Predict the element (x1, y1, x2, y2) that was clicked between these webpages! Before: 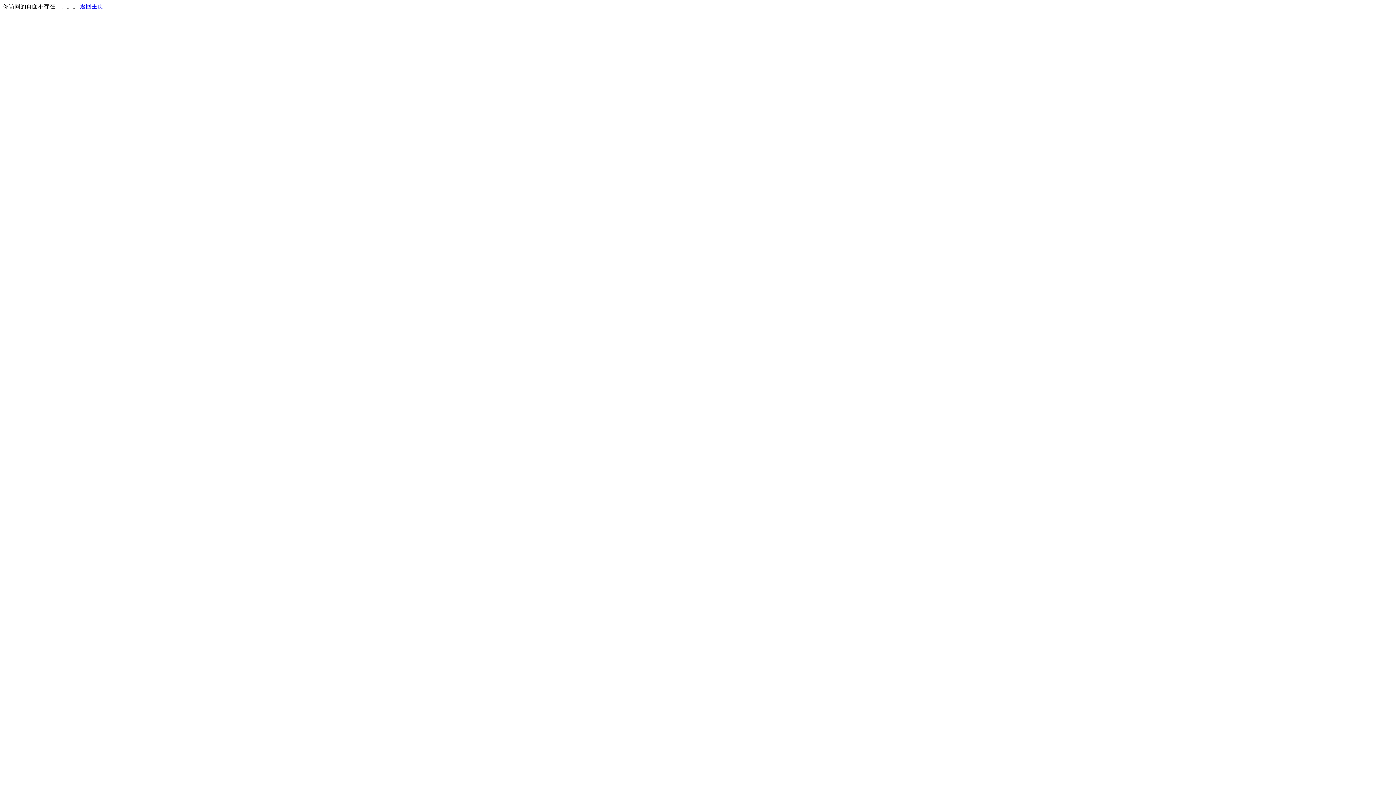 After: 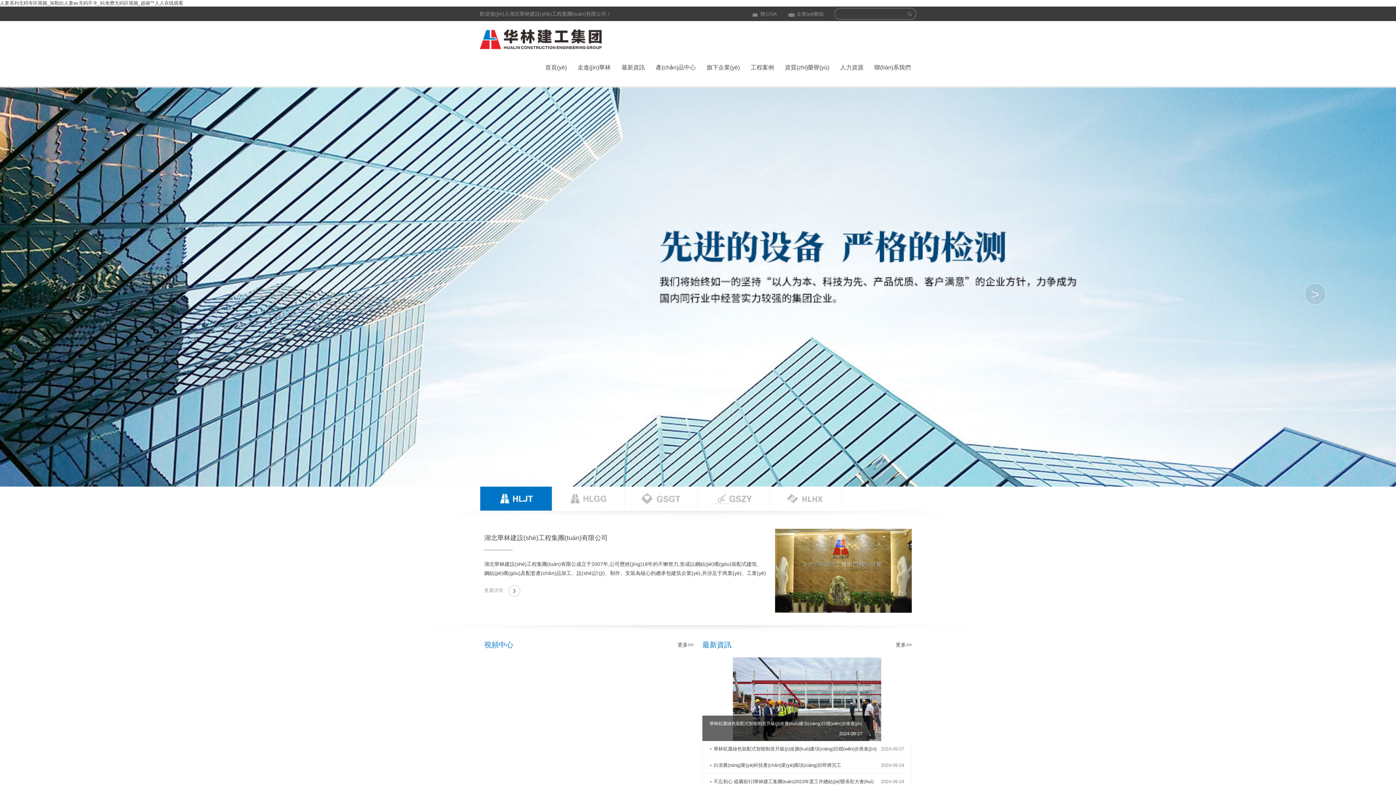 Action: bbox: (80, 3, 103, 9) label: 返回主页